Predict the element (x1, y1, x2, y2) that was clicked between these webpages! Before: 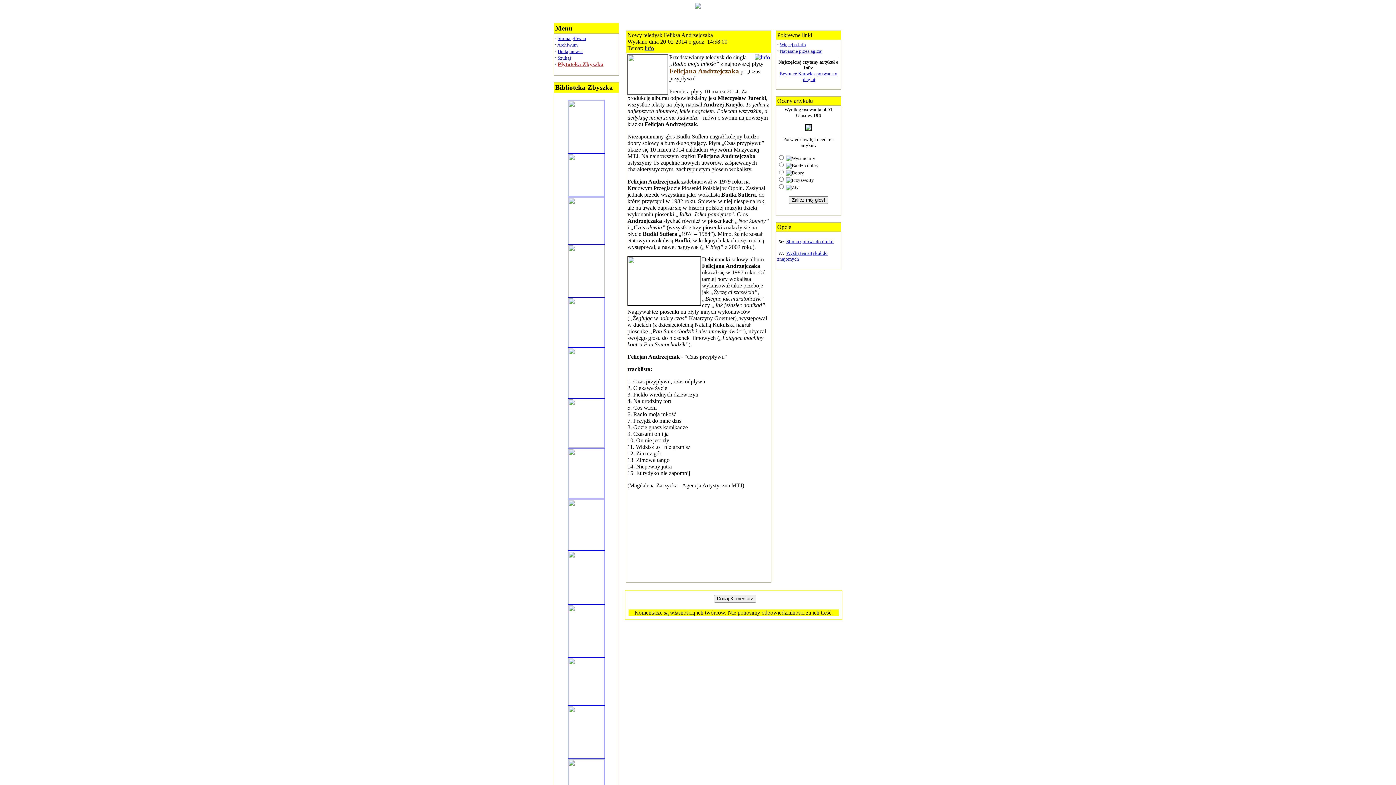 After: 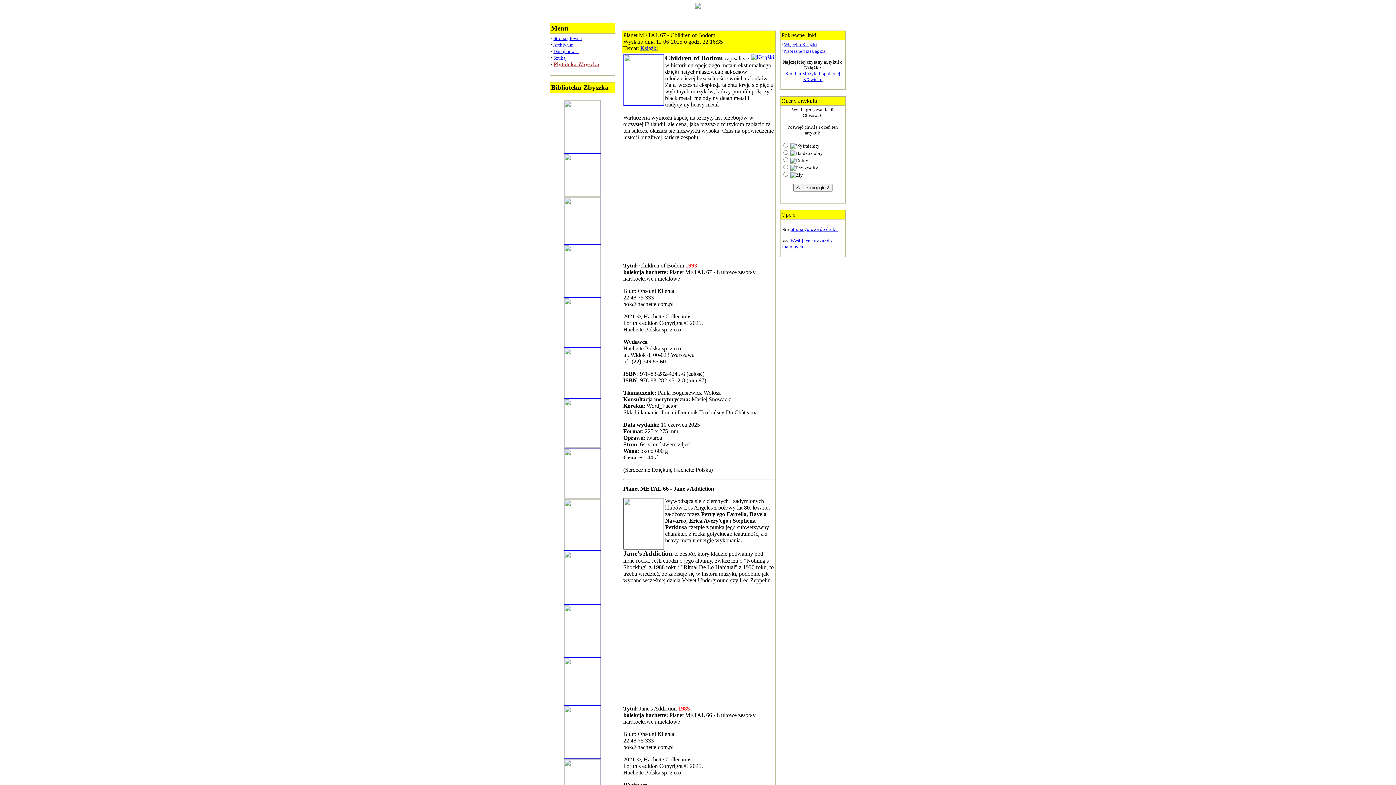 Action: bbox: (568, 192, 605, 197)